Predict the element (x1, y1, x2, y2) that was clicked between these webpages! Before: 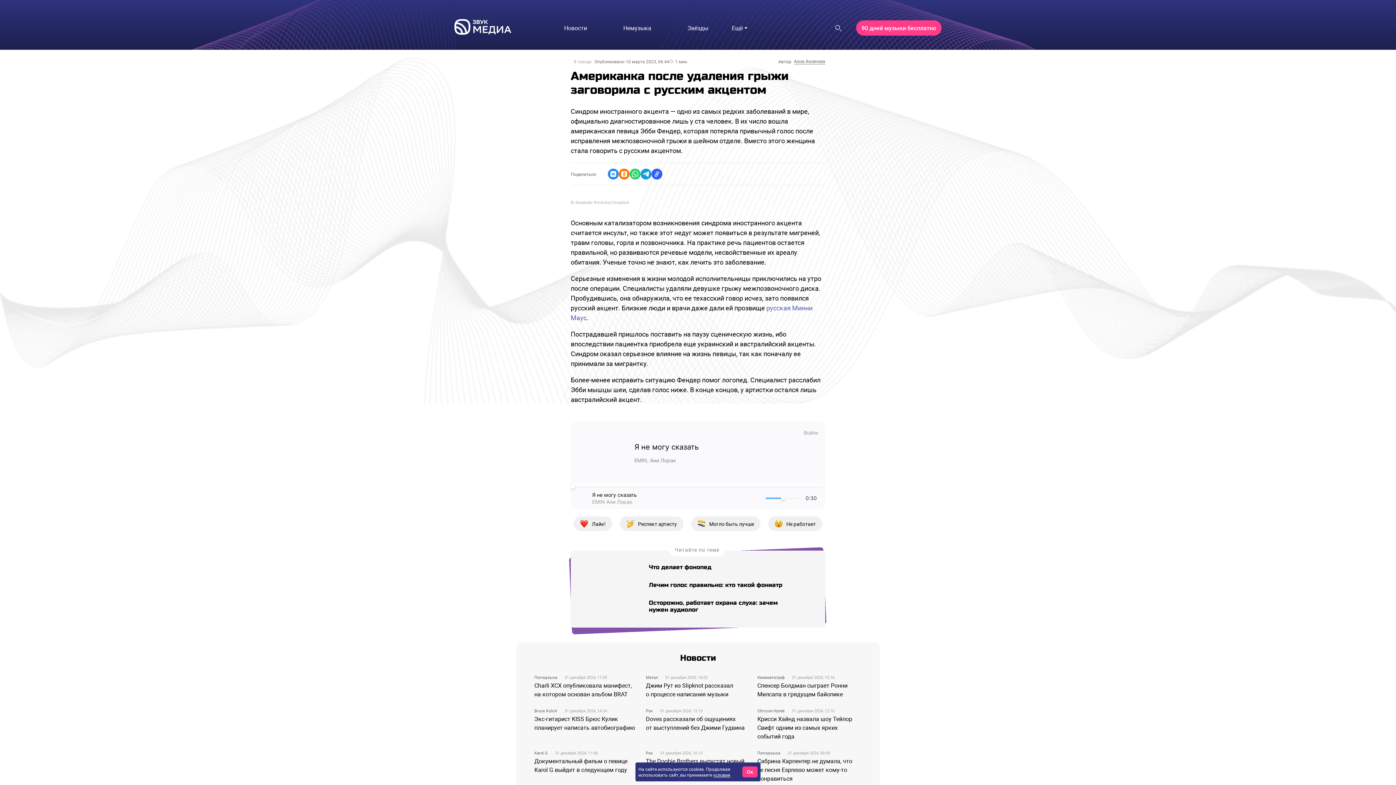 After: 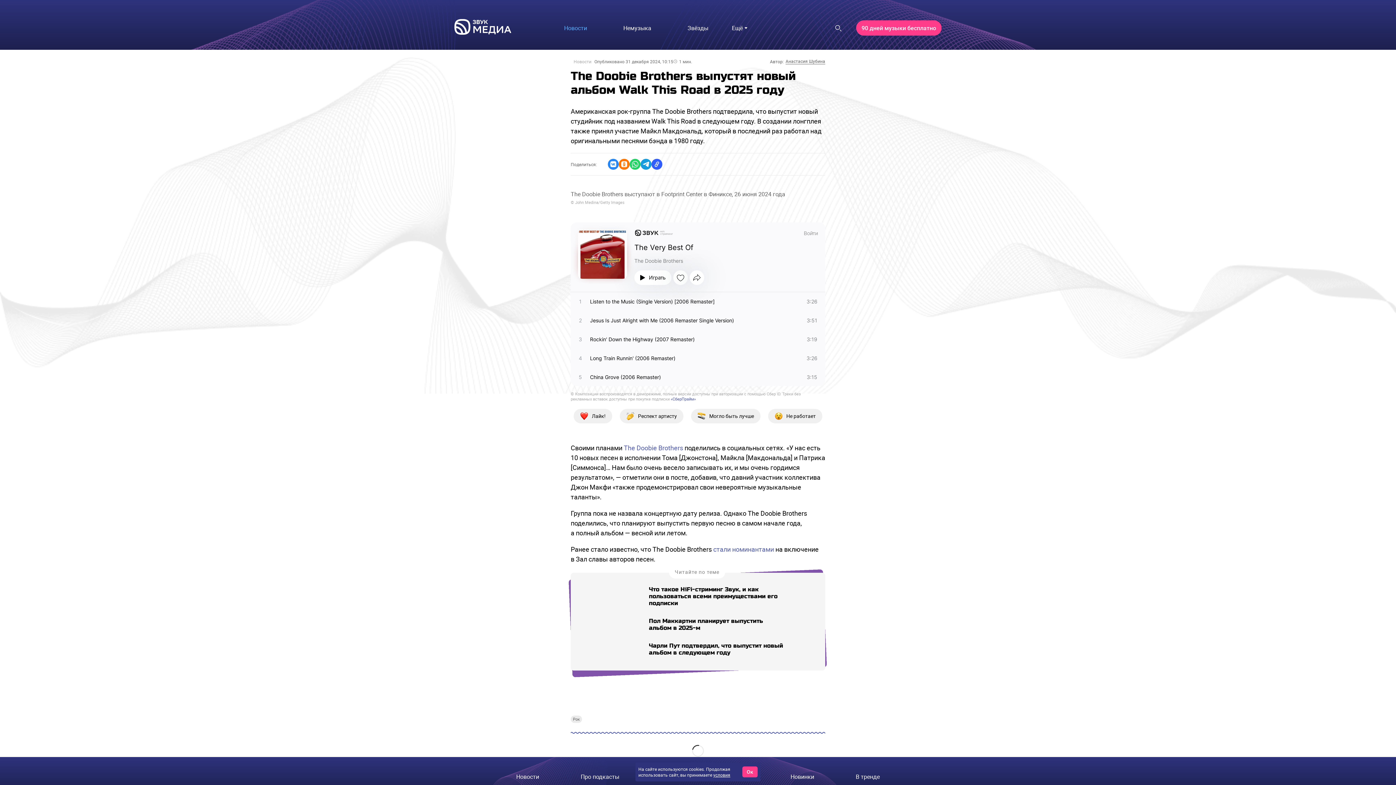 Action: bbox: (646, 750, 750, 774) label: Рок31 декабря 2024, 10:15
The Doobie Brothers выпустят новый альбом Walk This Road в 2025 году